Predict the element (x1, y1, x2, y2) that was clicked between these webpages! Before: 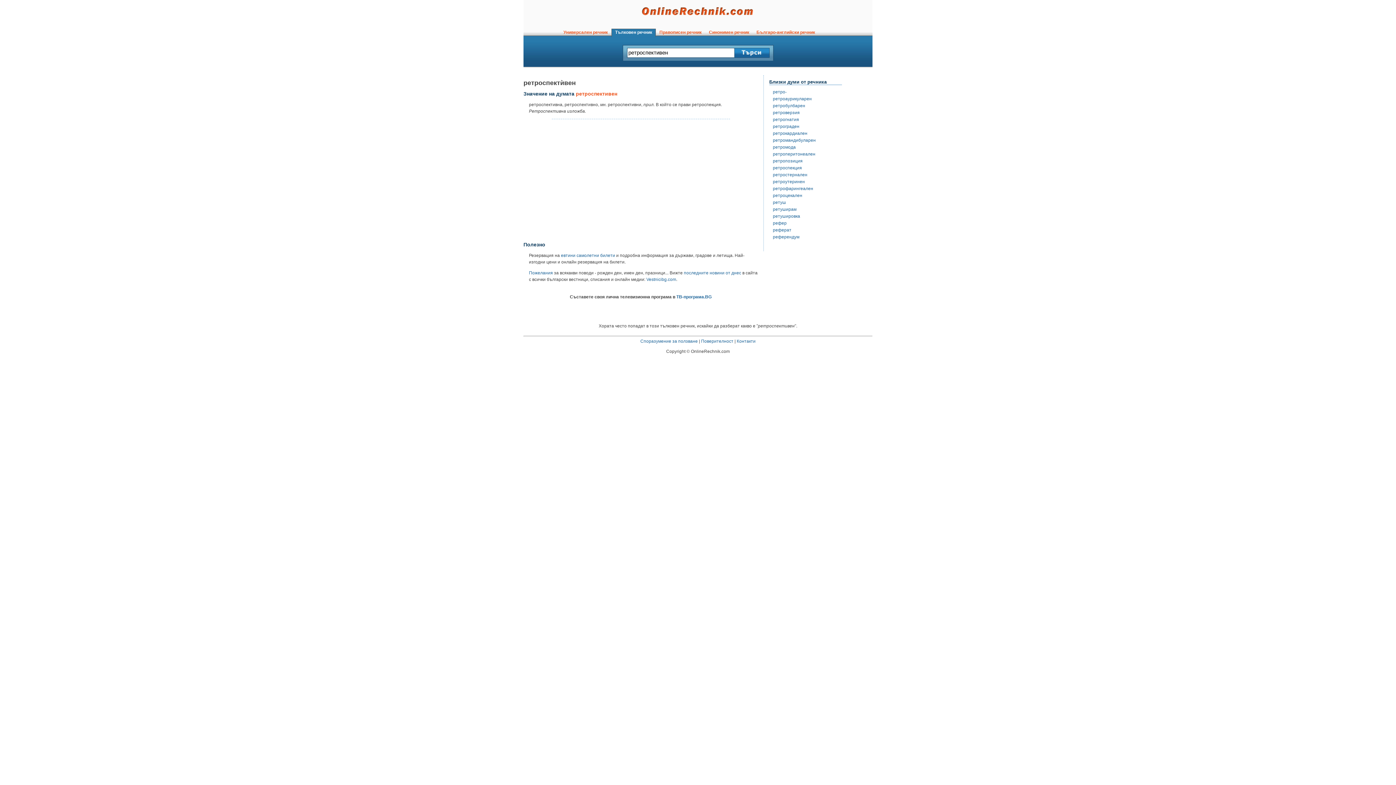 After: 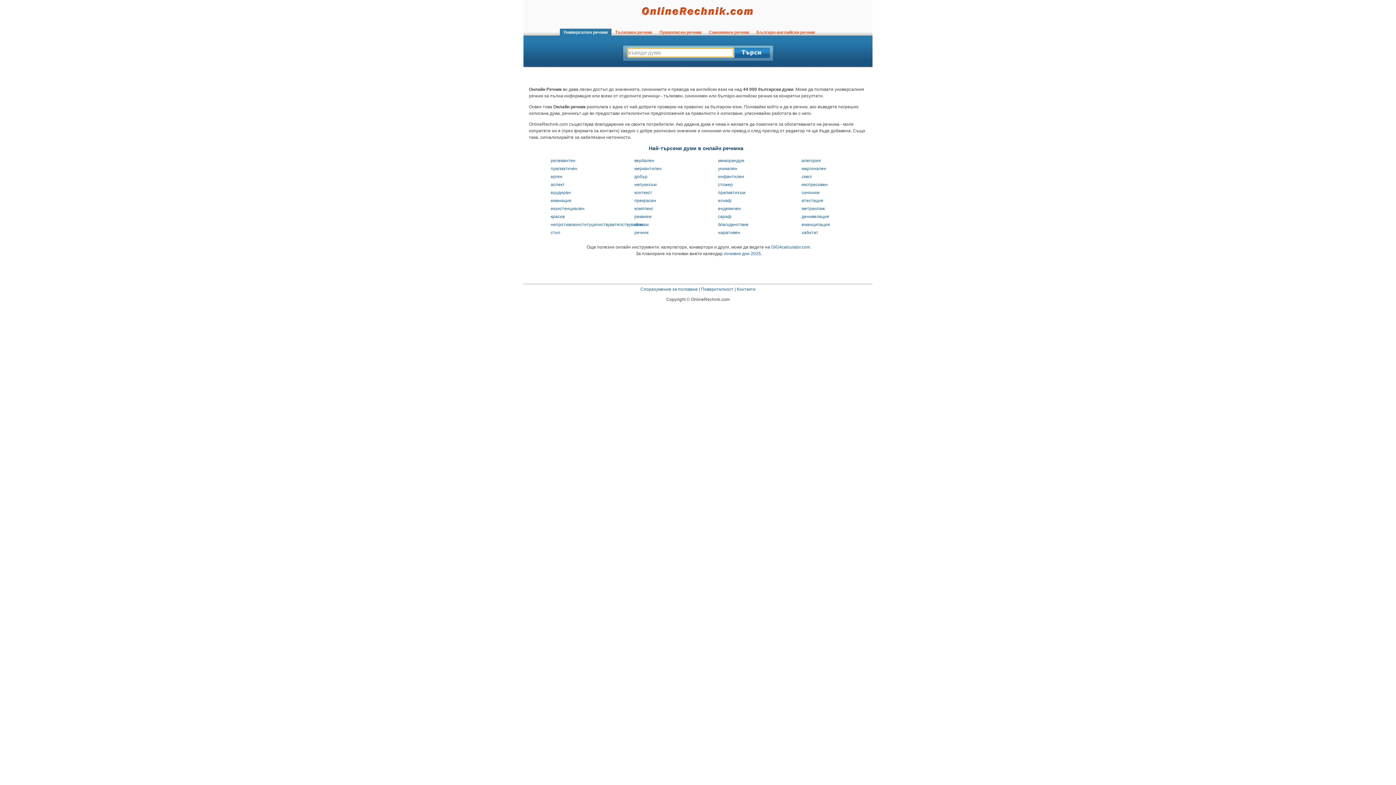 Action: bbox: (641, 12, 754, 17)